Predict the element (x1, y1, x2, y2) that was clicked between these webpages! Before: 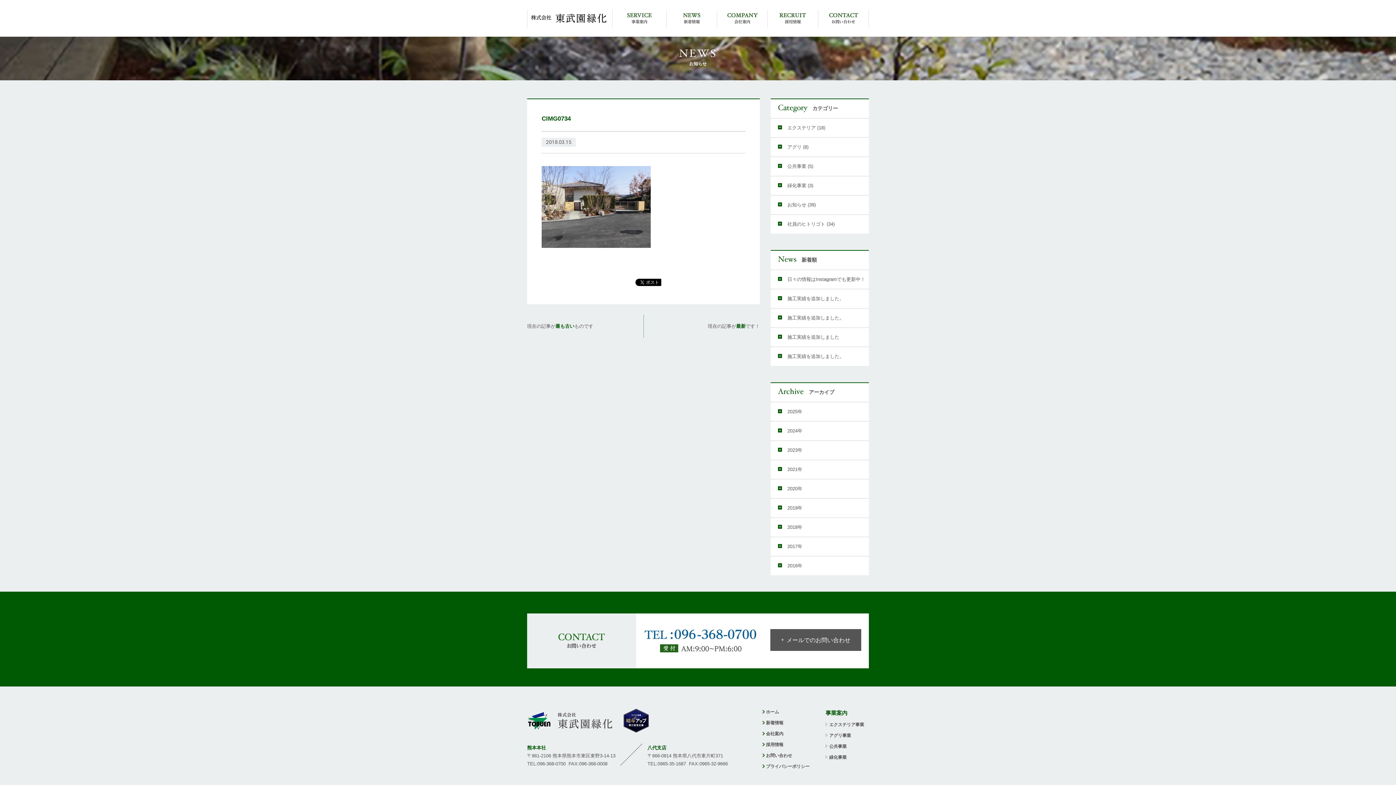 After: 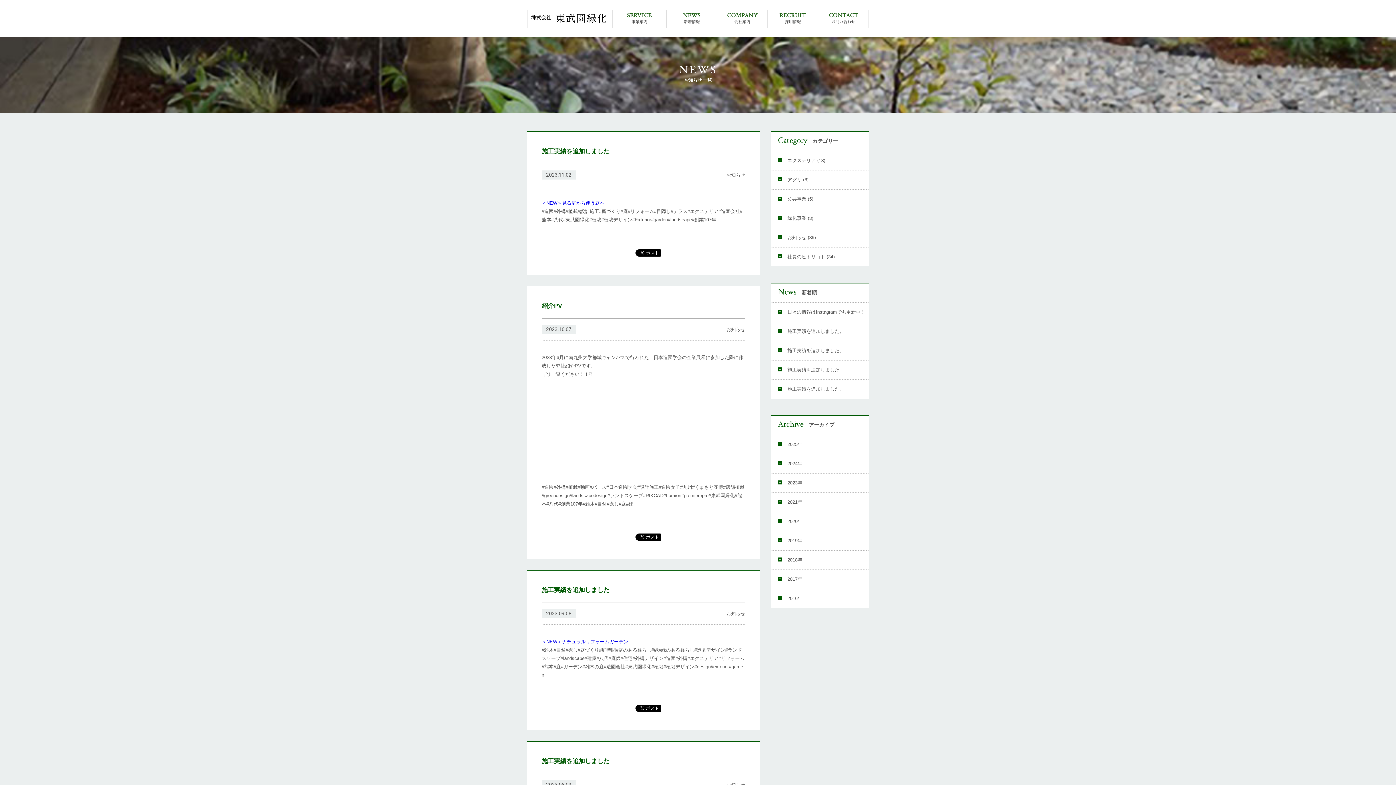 Action: label: 2023年 bbox: (778, 441, 865, 460)